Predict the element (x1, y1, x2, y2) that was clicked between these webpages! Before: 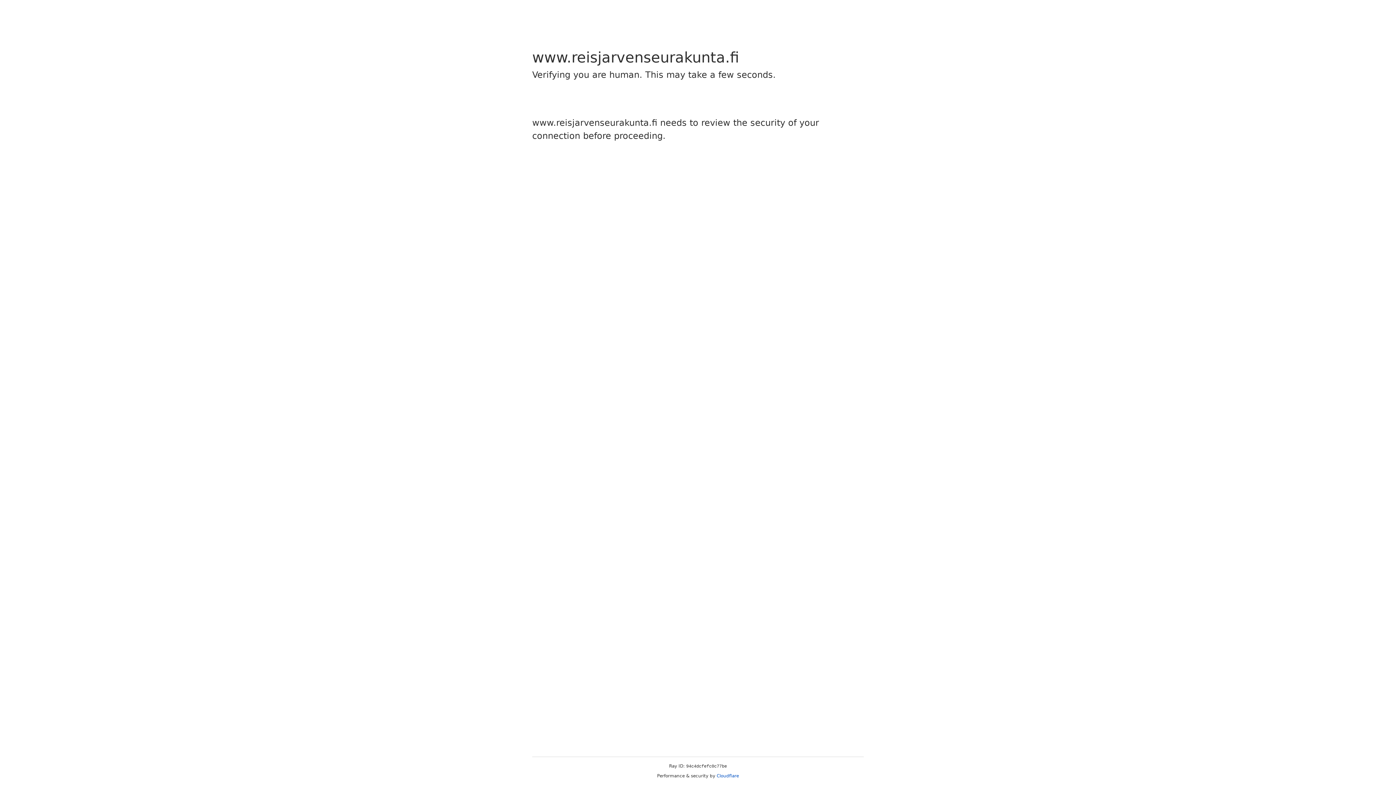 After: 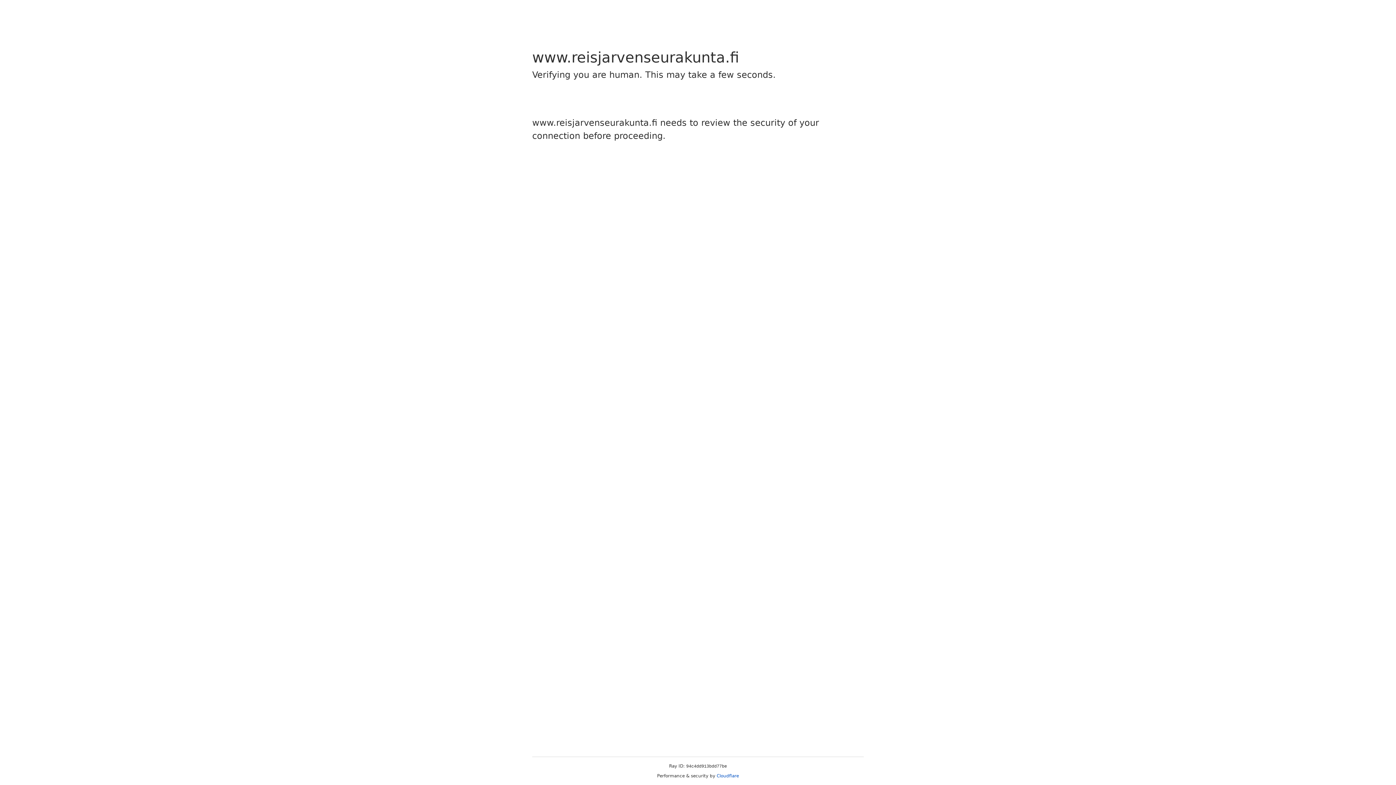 Action: bbox: (716, 773, 739, 778) label: Cloudflare